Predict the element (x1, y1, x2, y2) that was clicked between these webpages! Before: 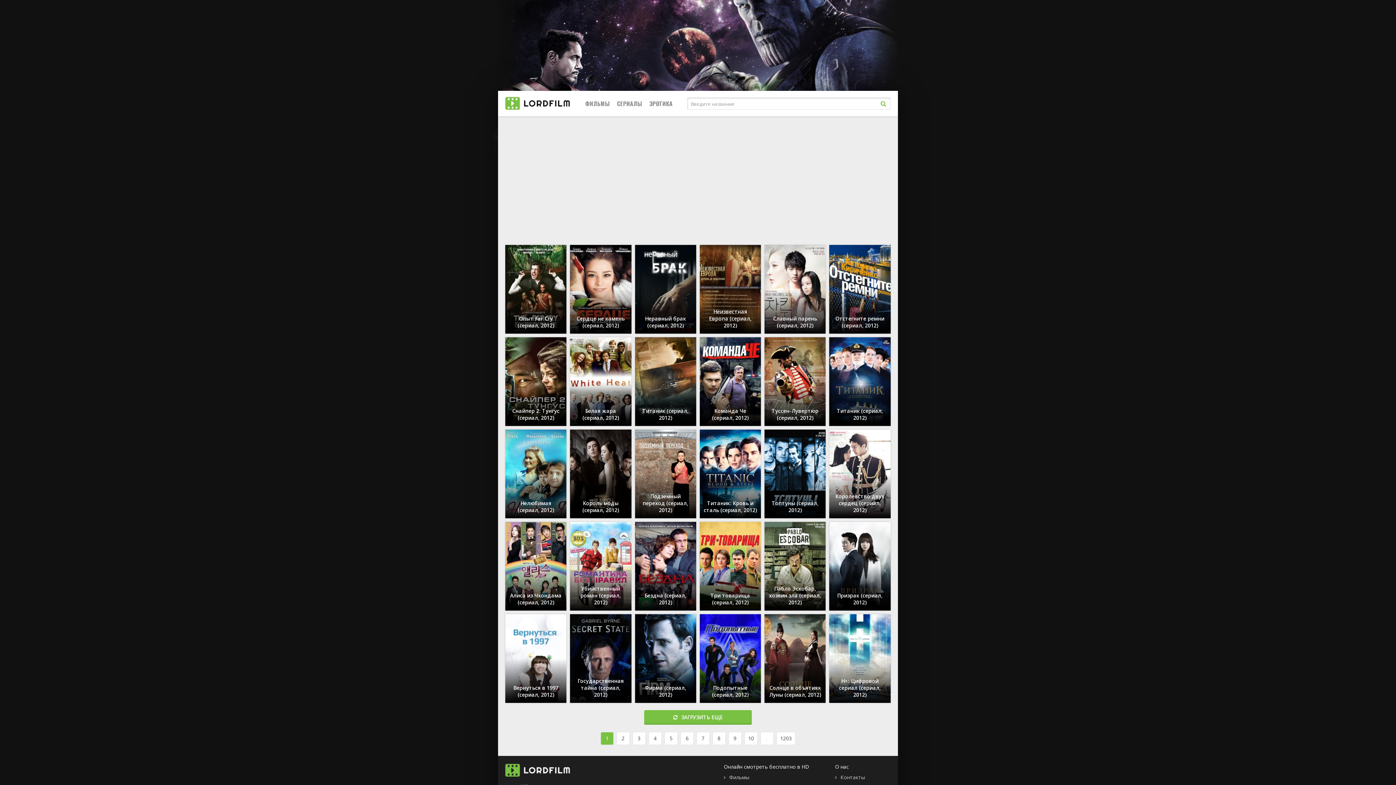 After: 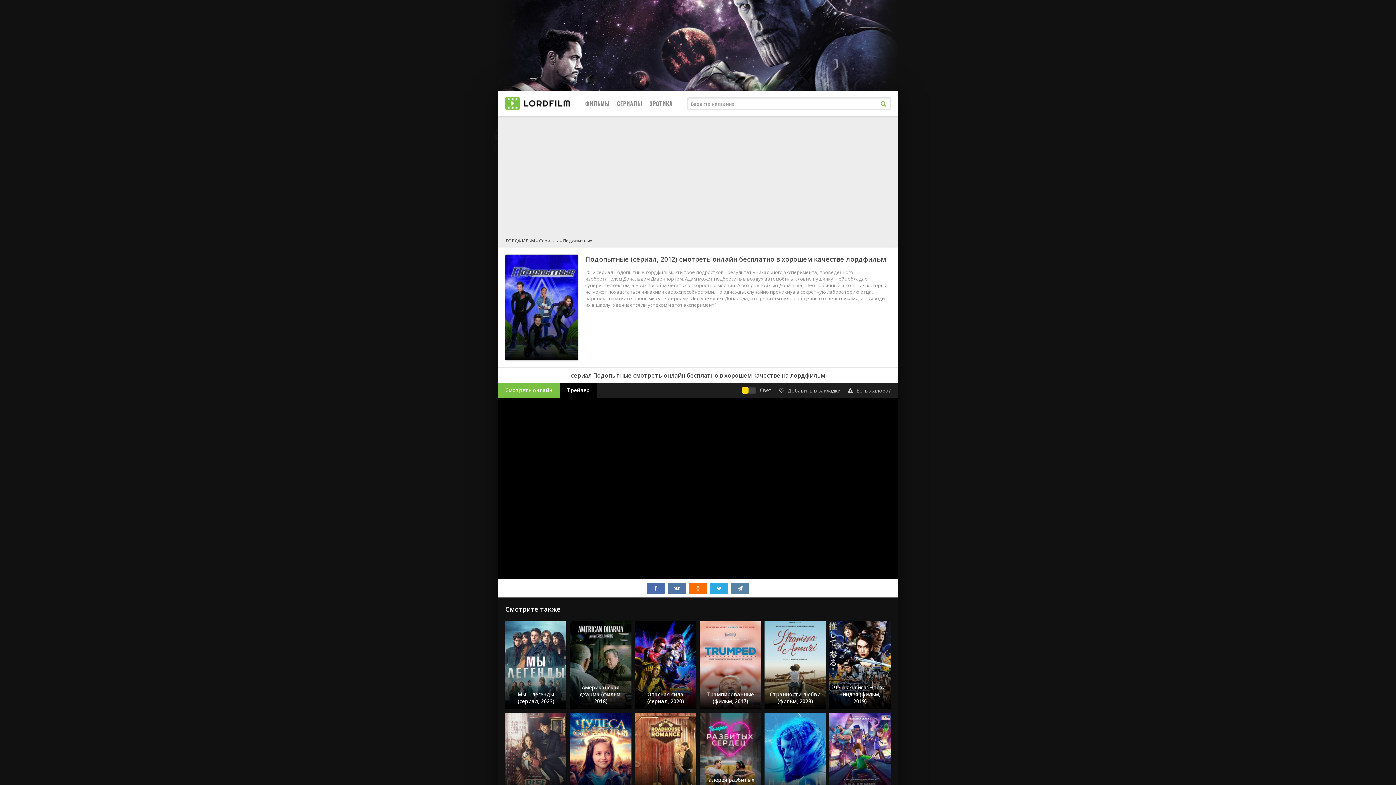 Action: bbox: (699, 614, 761, 703) label: Подопытные (сериал, 2012)